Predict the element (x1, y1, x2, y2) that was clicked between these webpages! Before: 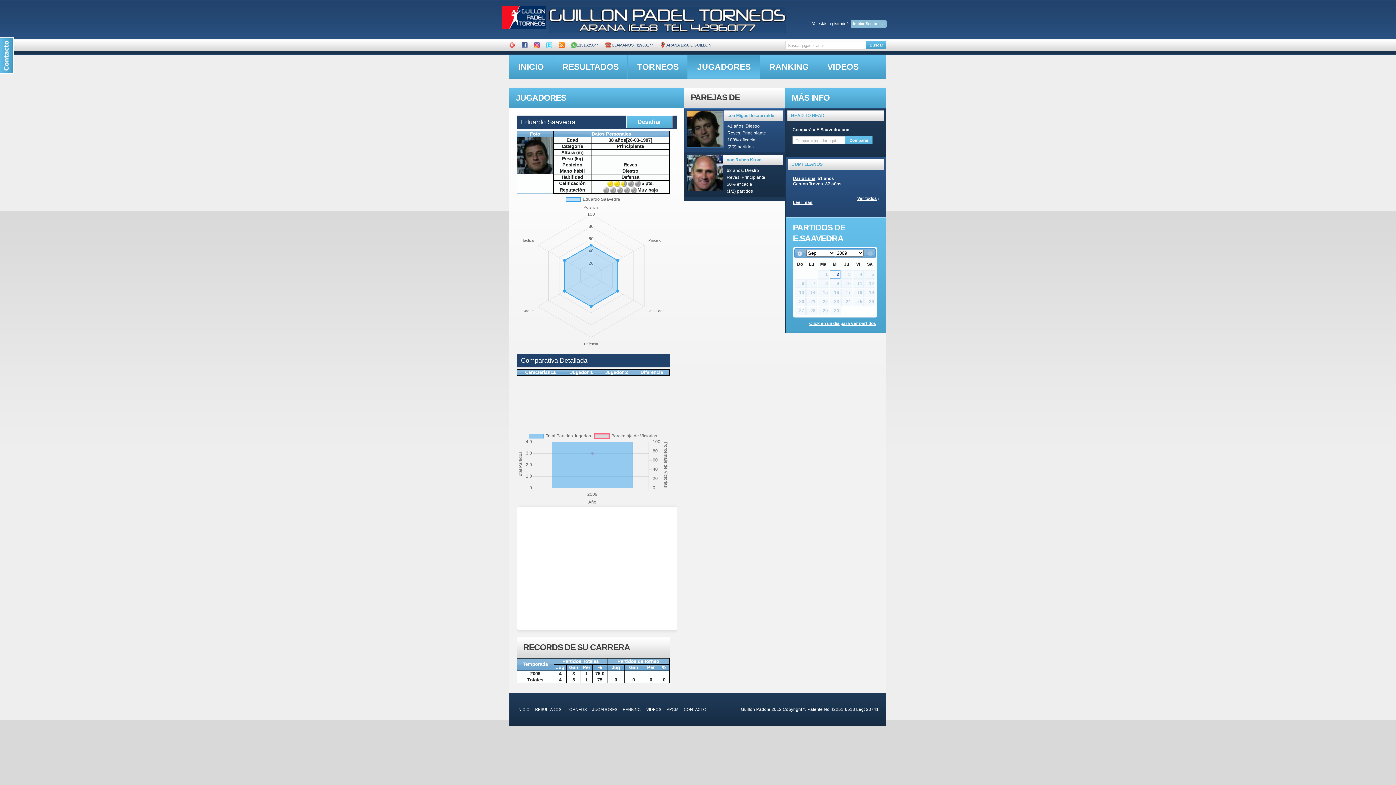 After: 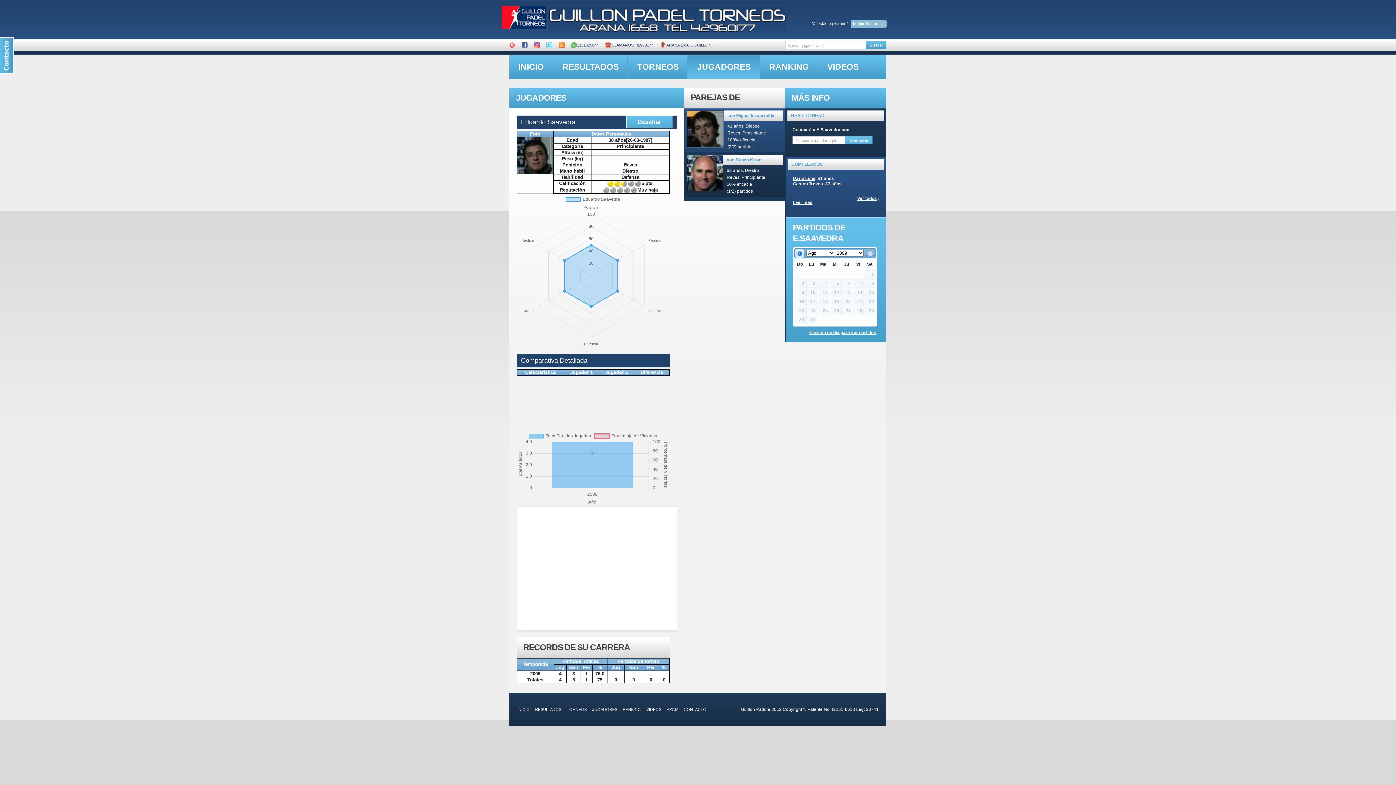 Action: bbox: (795, 249, 804, 257)